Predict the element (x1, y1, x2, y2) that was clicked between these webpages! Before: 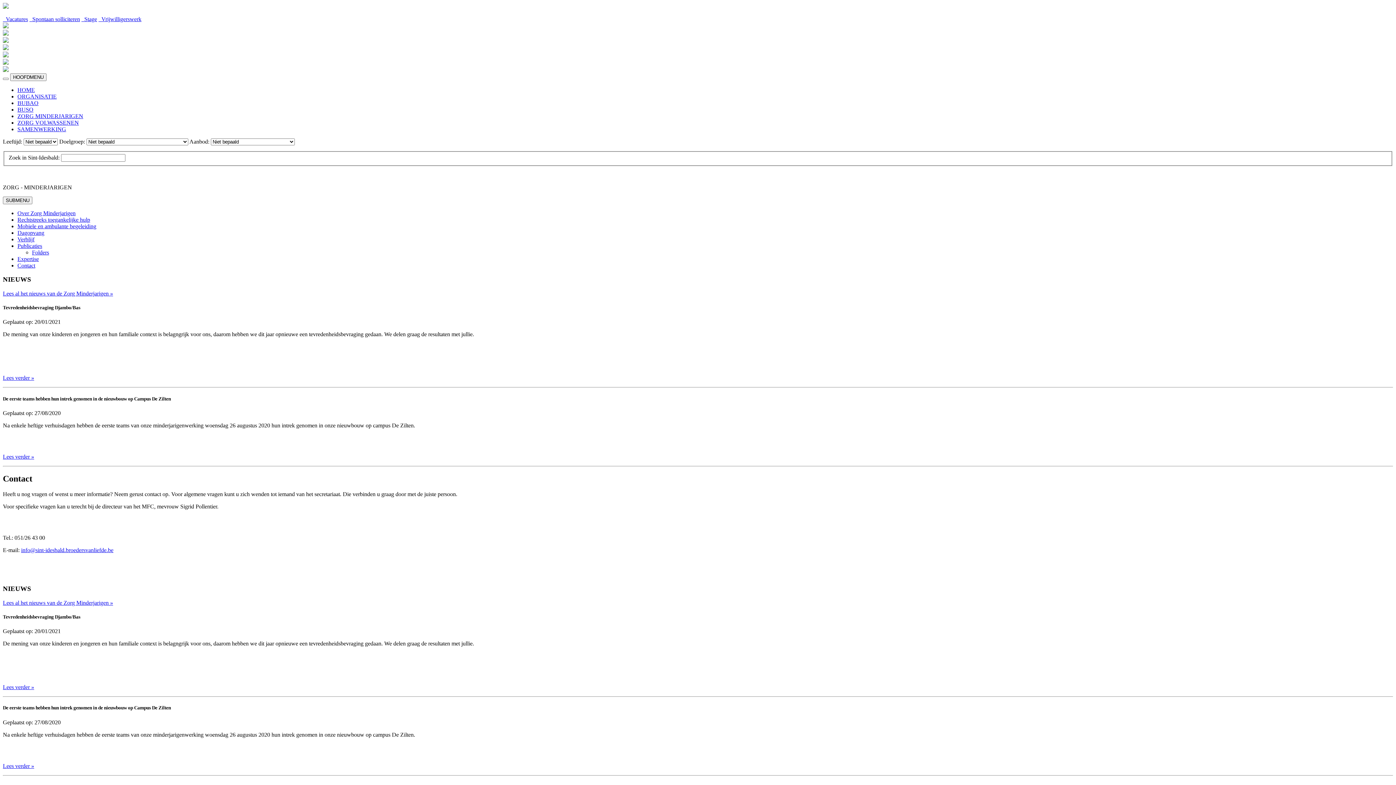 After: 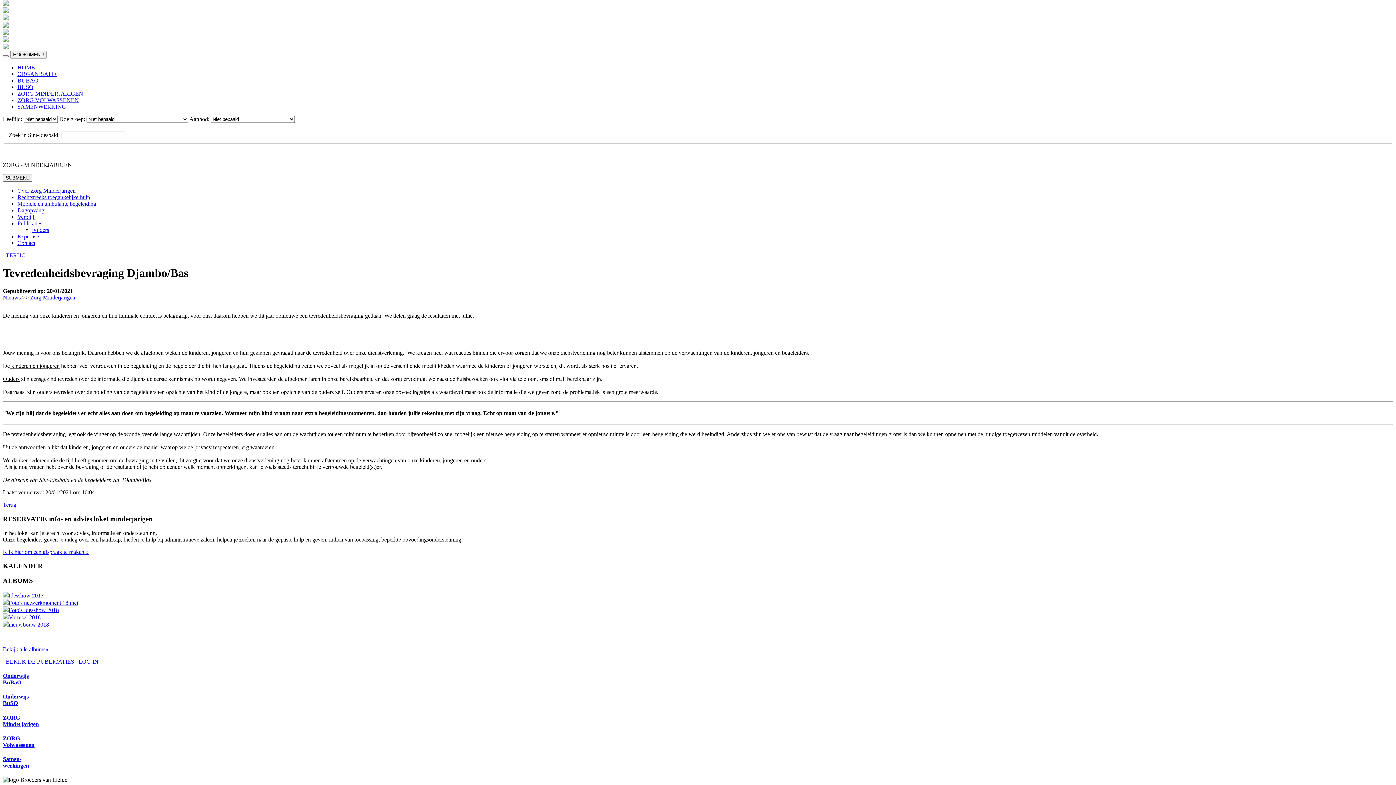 Action: label: Lees verder » bbox: (2, 375, 34, 381)